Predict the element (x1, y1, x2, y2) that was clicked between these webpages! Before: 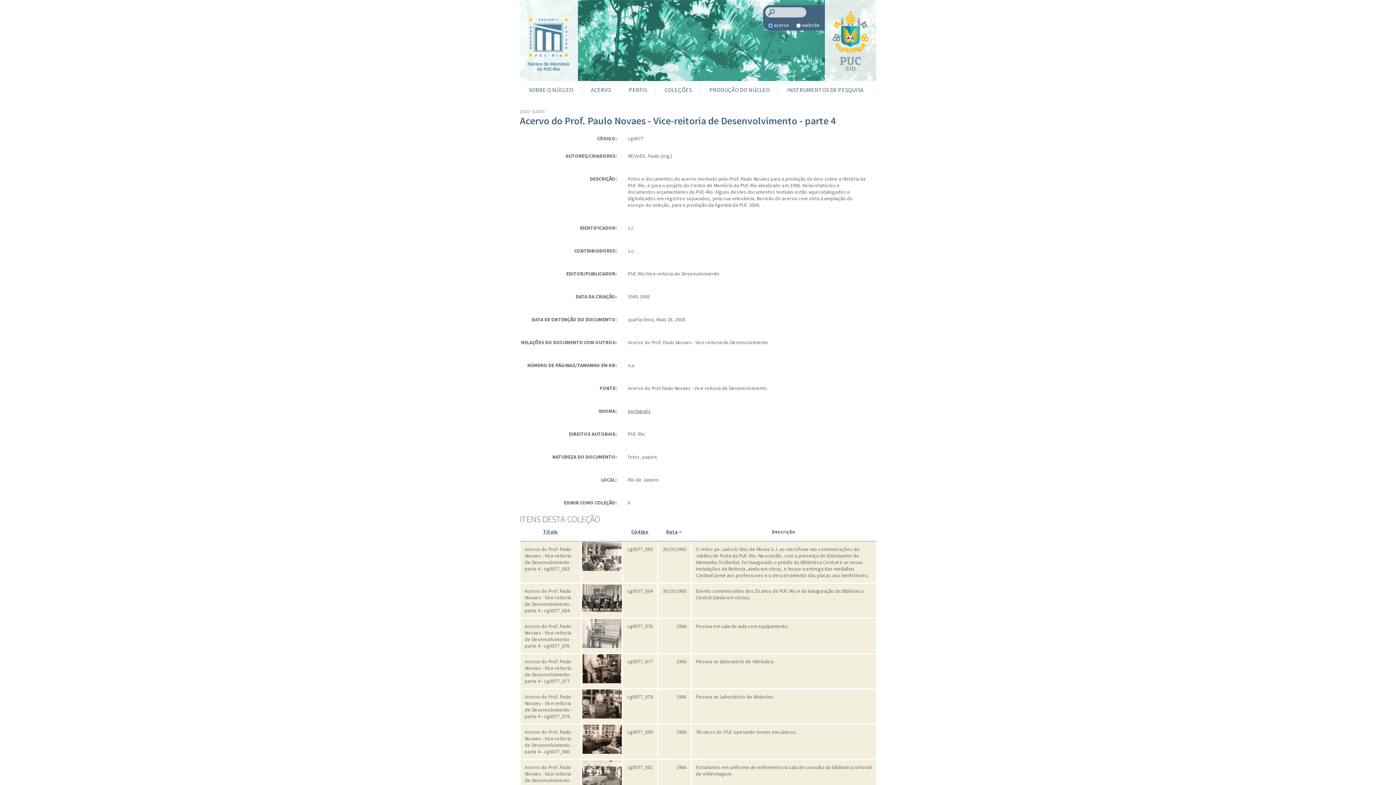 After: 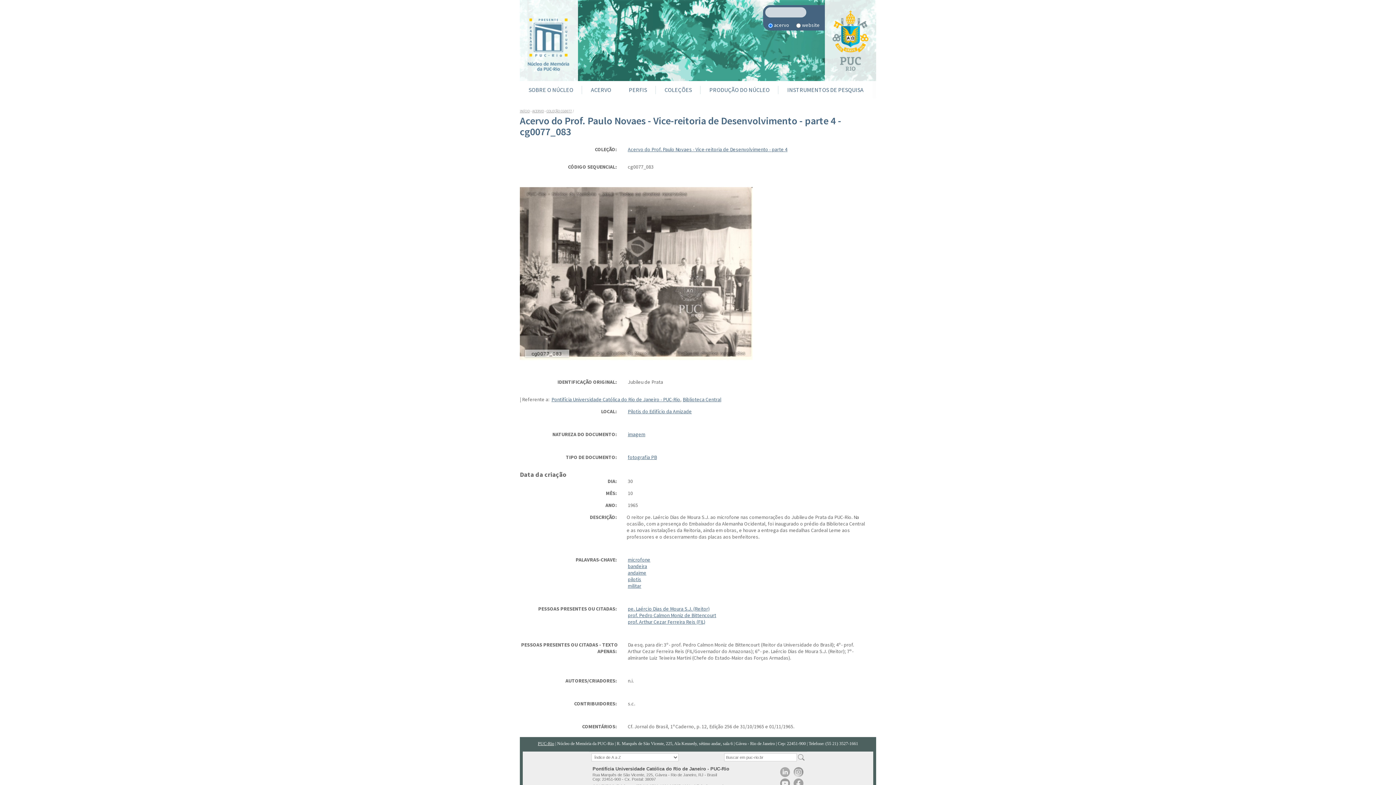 Action: bbox: (524, 546, 572, 572) label: Acervo do Prof. Paulo Novaes - Vice-reitoria de Desenvolvimento - parte 4 - cg0077_083